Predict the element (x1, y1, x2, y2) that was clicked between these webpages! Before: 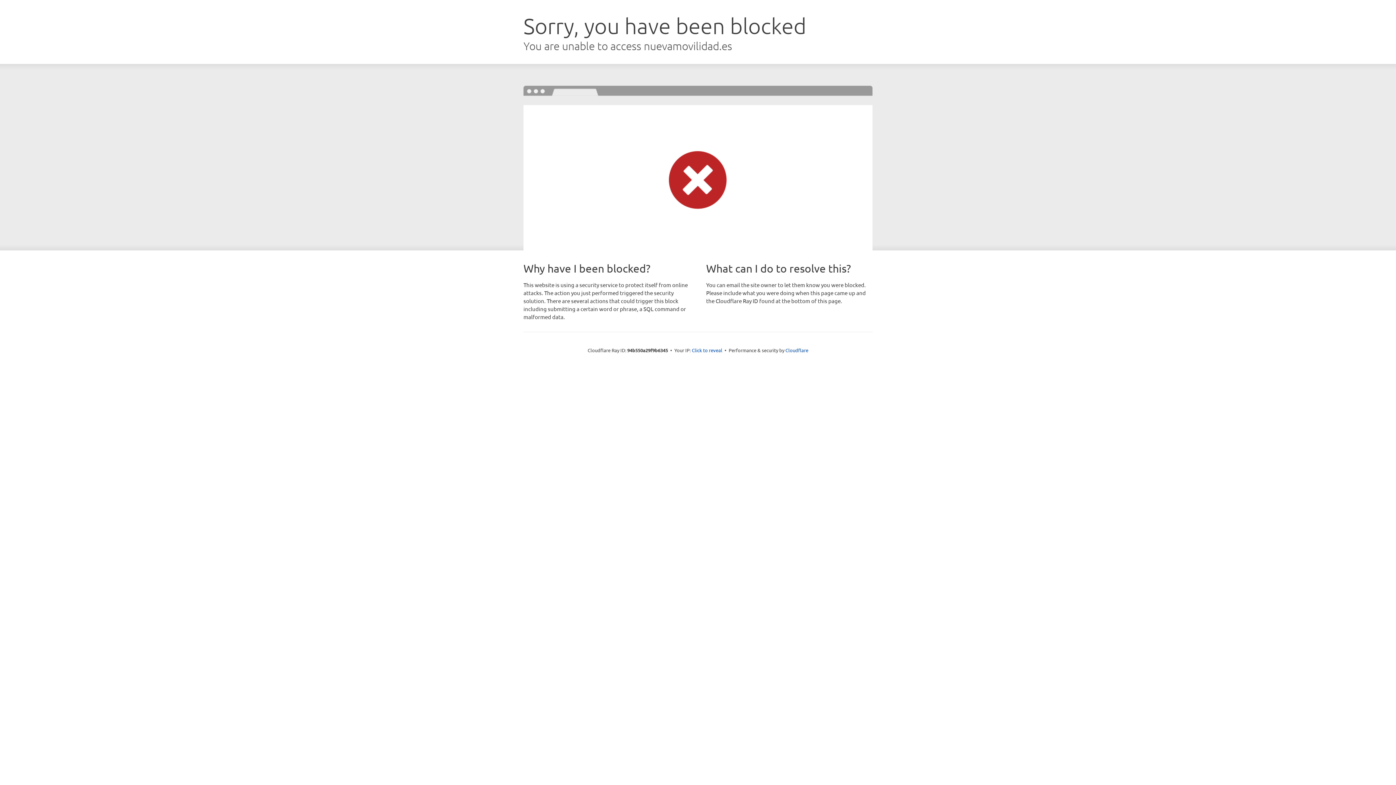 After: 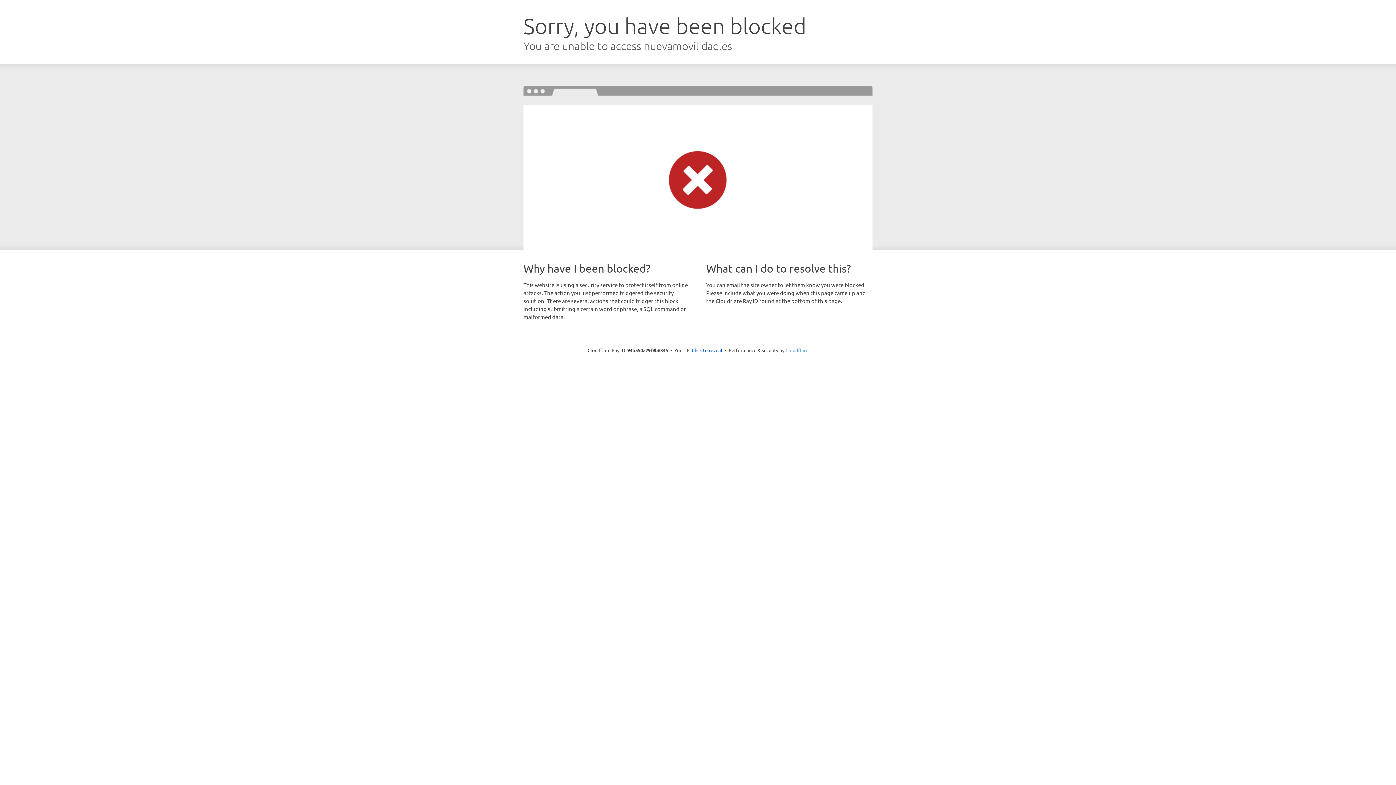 Action: bbox: (785, 347, 808, 353) label: Cloudflare